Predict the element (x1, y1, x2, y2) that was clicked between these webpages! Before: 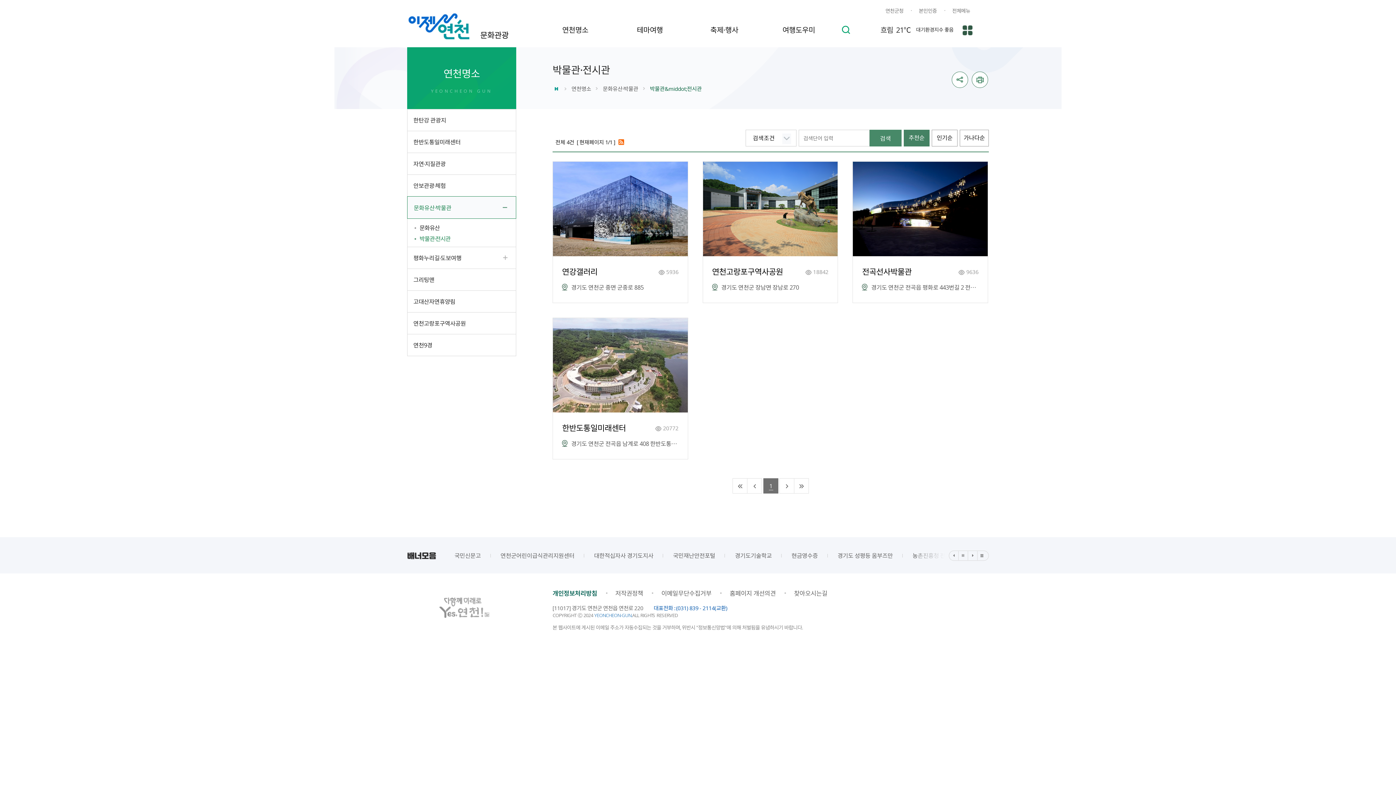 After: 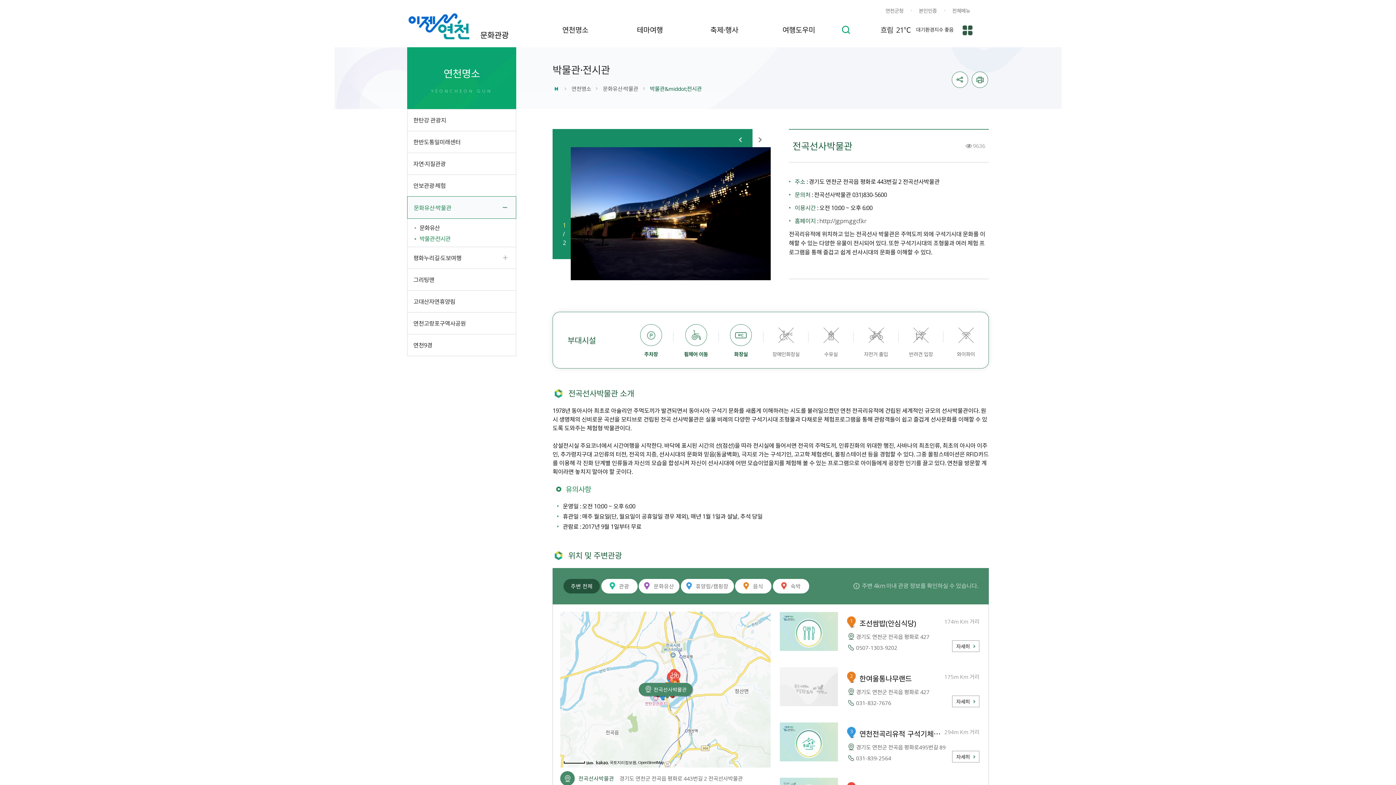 Action: label: 전곡선사박물관
9636
경기도 연천군 전곡읍 평화로 443번길 2 전곡선사박물관 bbox: (853, 161, 987, 291)